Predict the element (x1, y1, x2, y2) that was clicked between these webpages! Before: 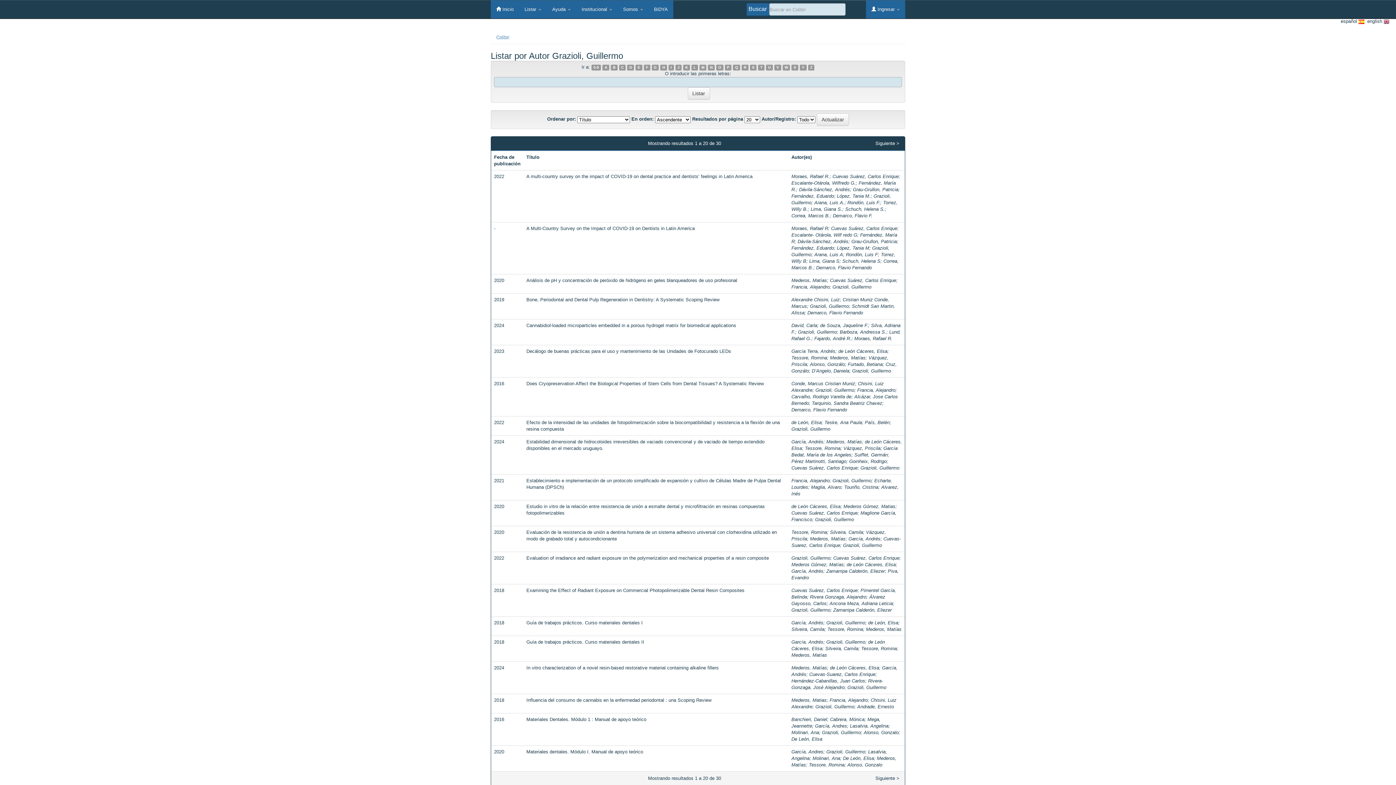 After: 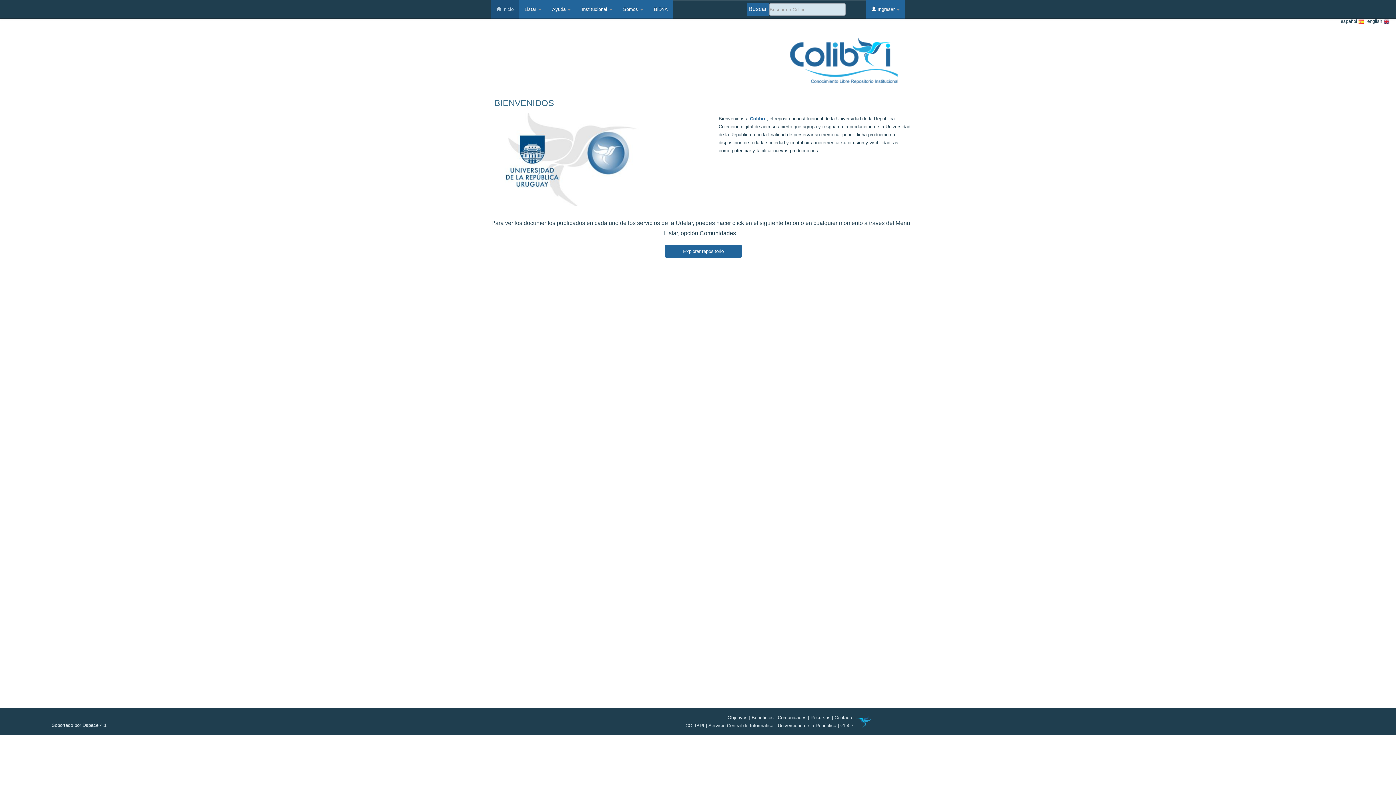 Action: bbox: (496, 34, 509, 40) label: Colibri